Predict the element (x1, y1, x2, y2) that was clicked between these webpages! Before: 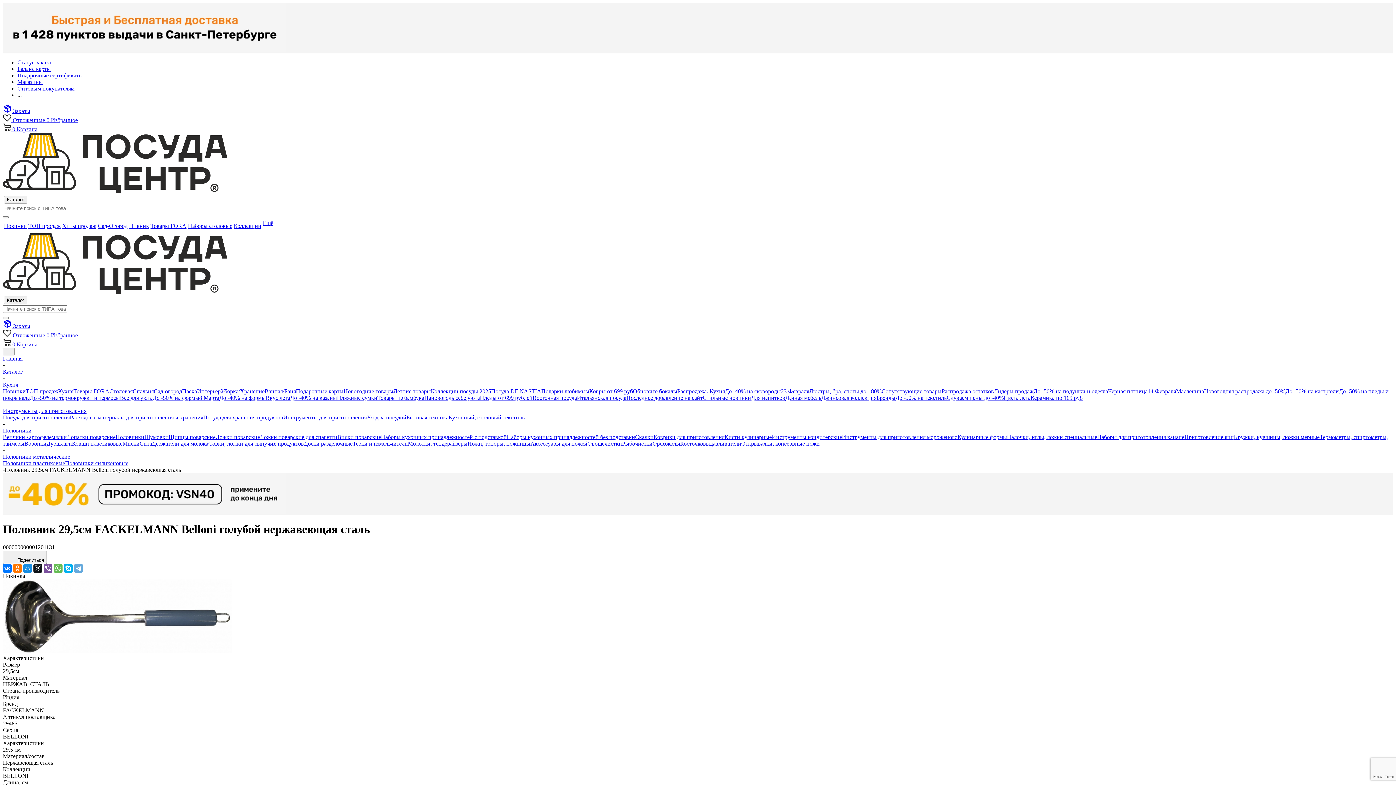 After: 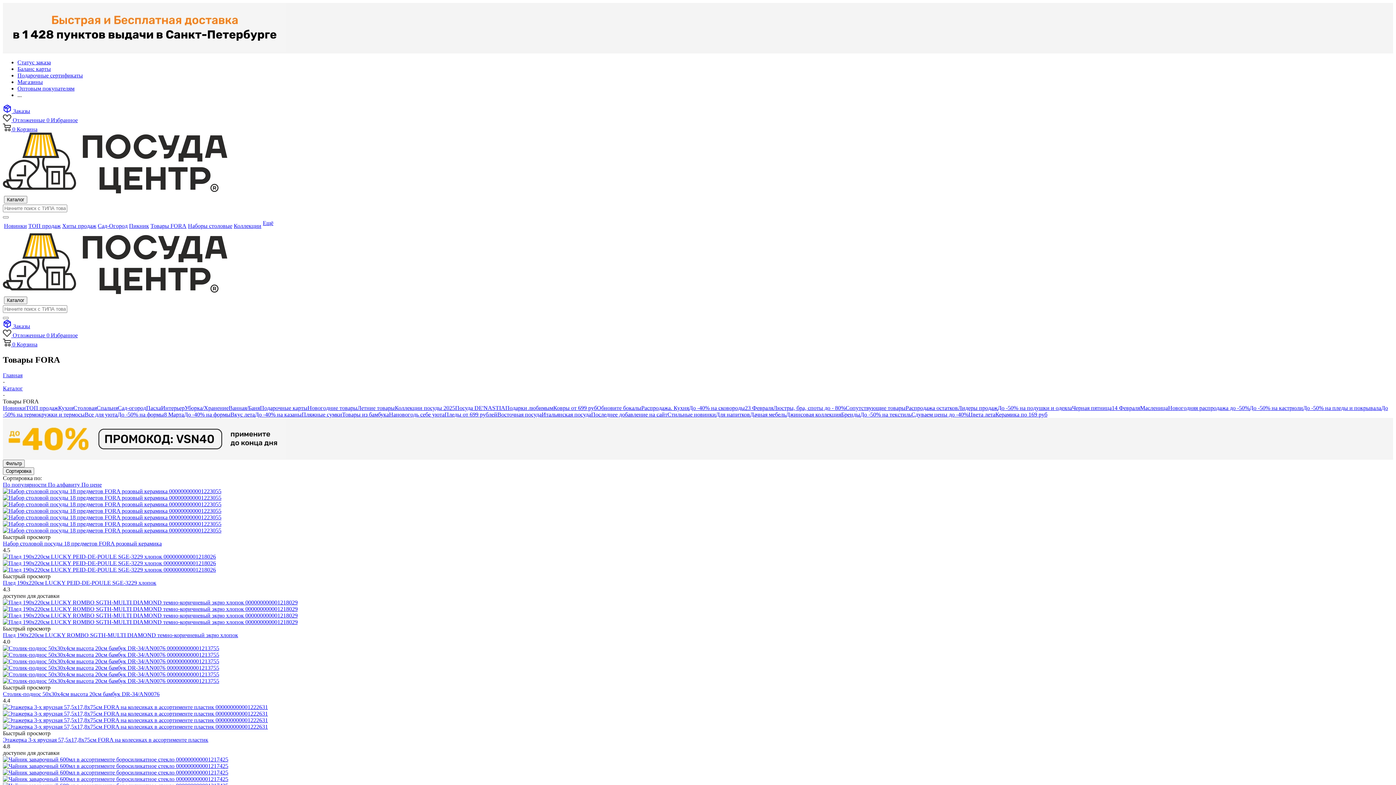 Action: label: Товары FORA bbox: (150, 222, 186, 229)